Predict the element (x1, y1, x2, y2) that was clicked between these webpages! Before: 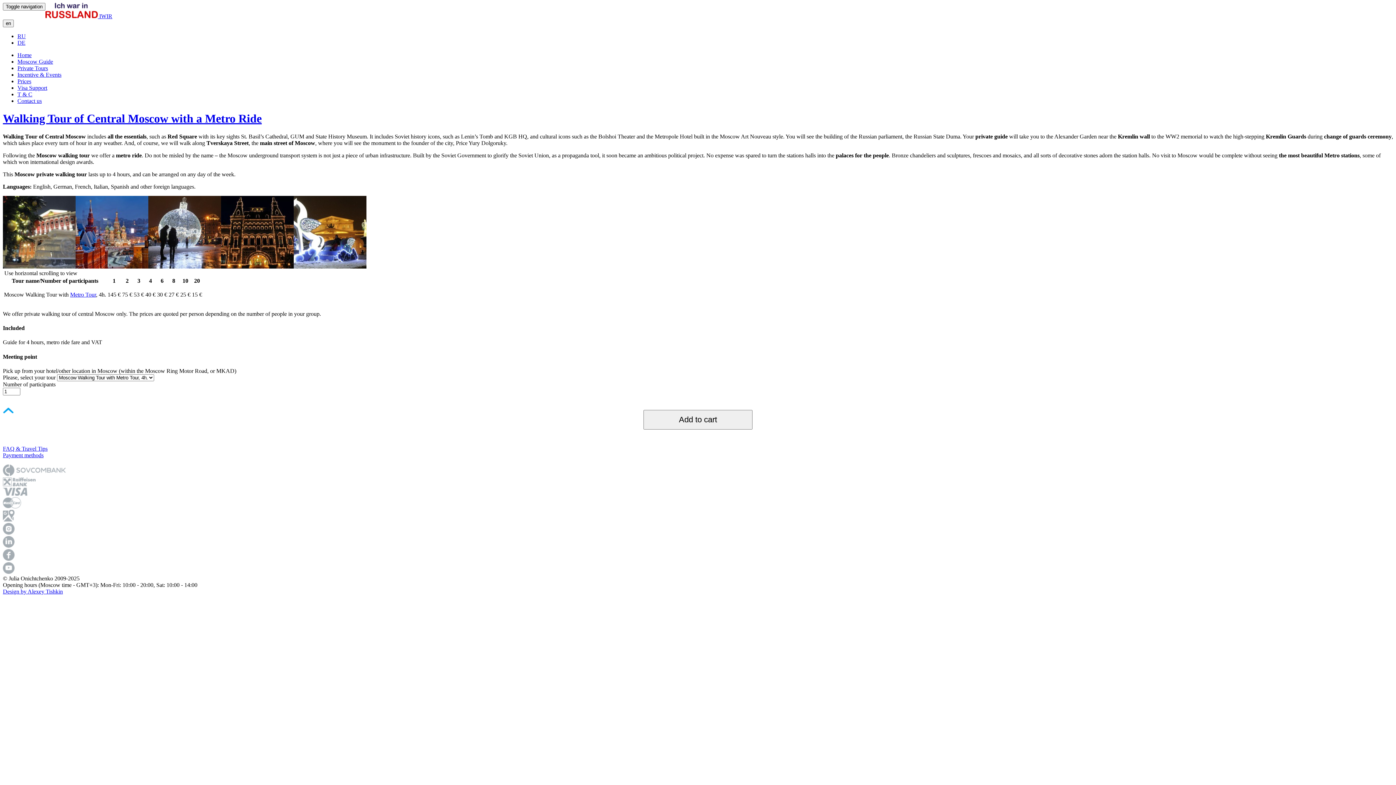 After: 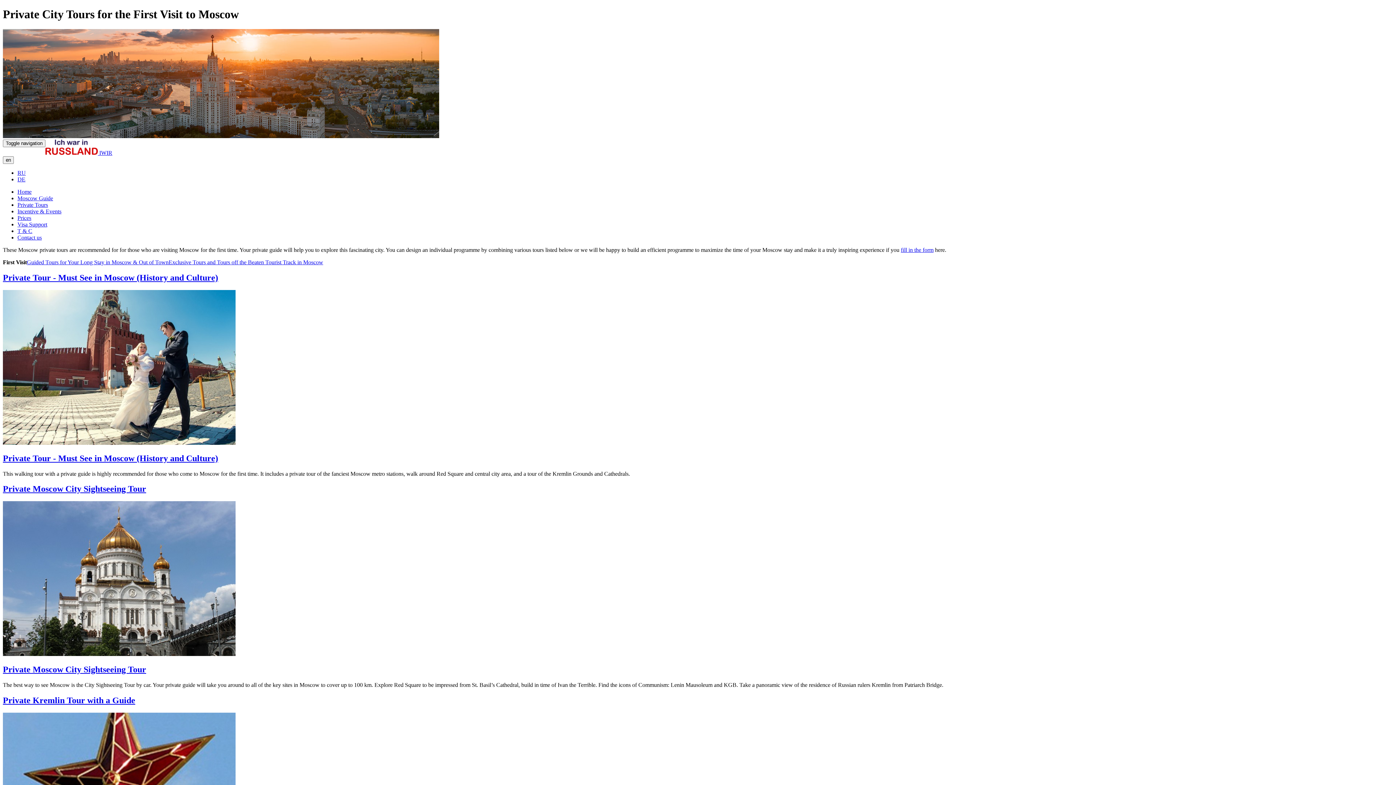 Action: label: Walking Tour of Central Moscow with a Metro Ride bbox: (2, 112, 261, 125)